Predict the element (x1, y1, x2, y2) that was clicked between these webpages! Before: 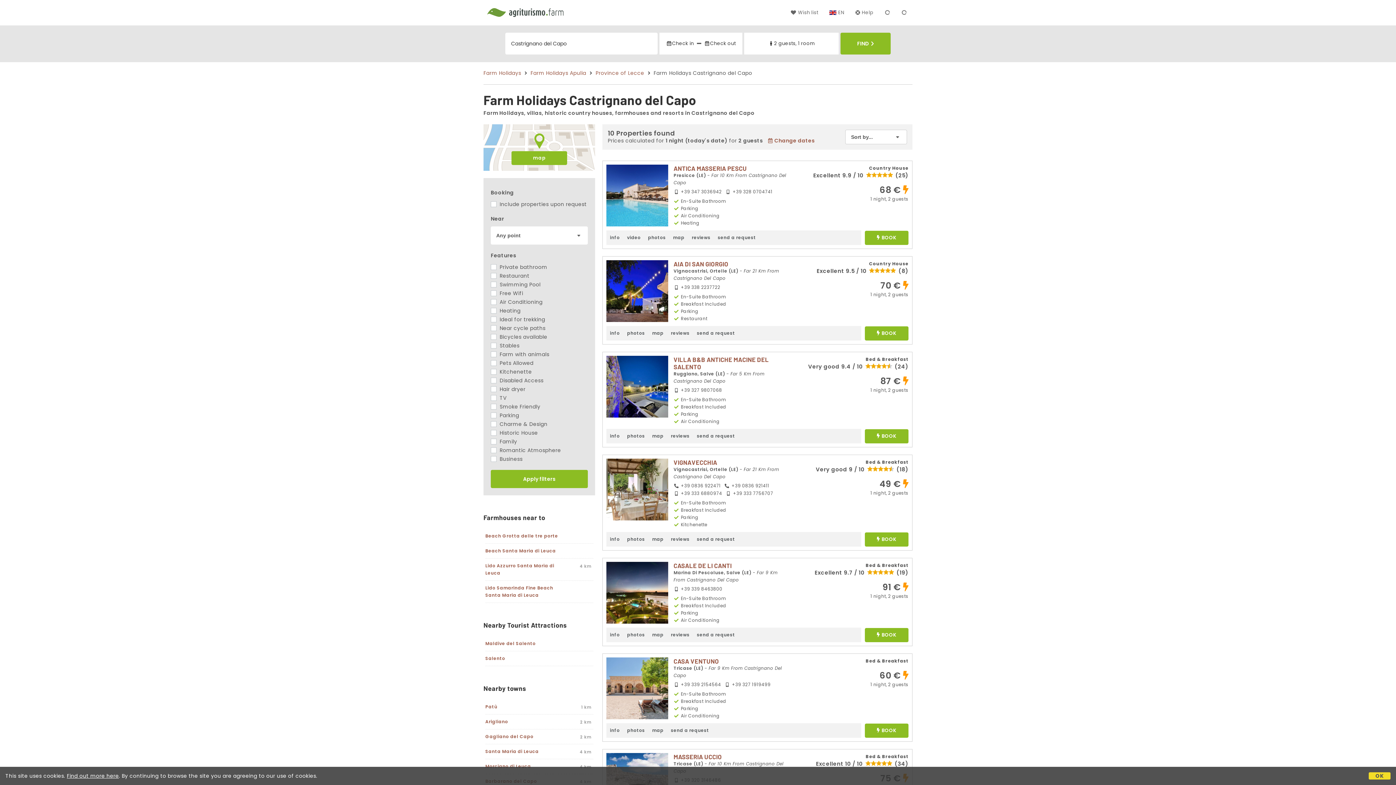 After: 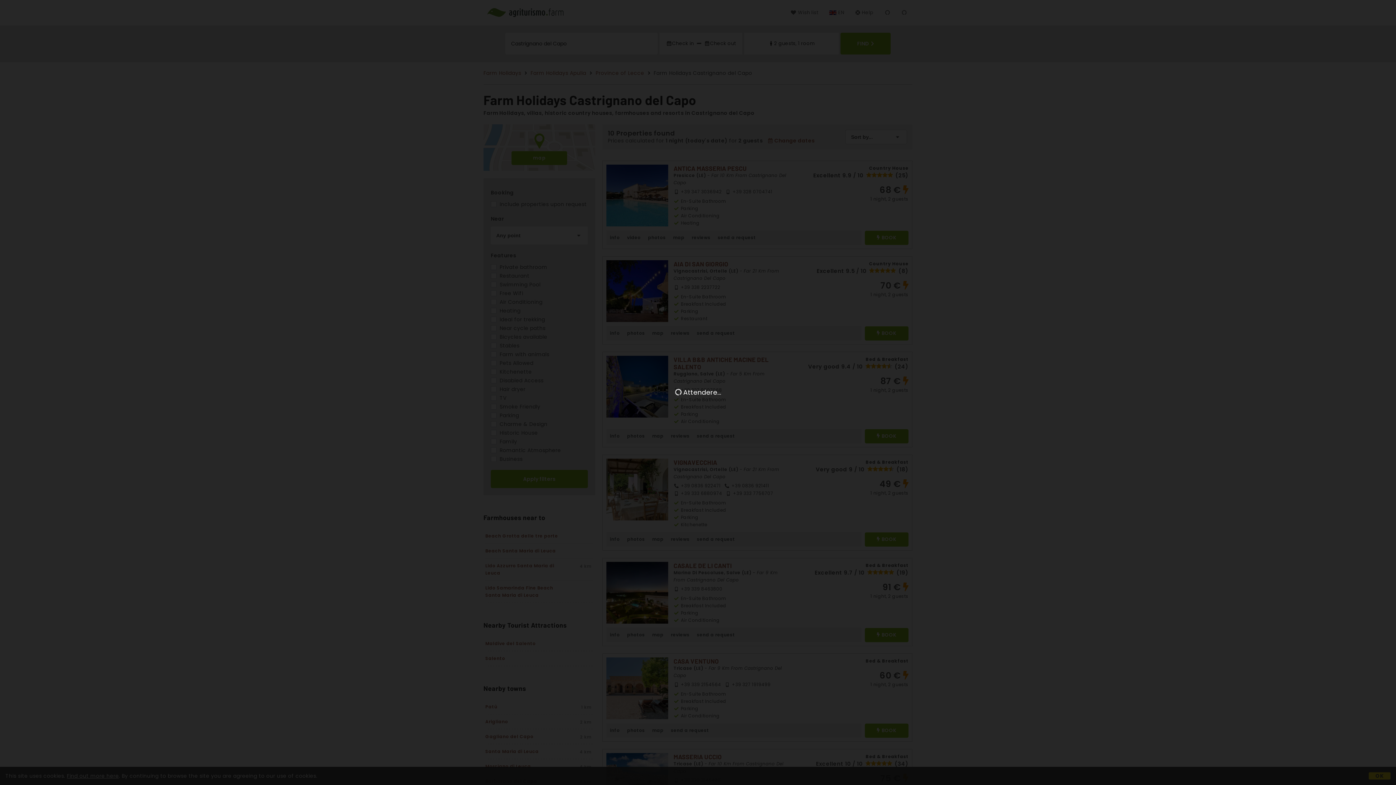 Action: bbox: (693, 429, 738, 443) label: send a request